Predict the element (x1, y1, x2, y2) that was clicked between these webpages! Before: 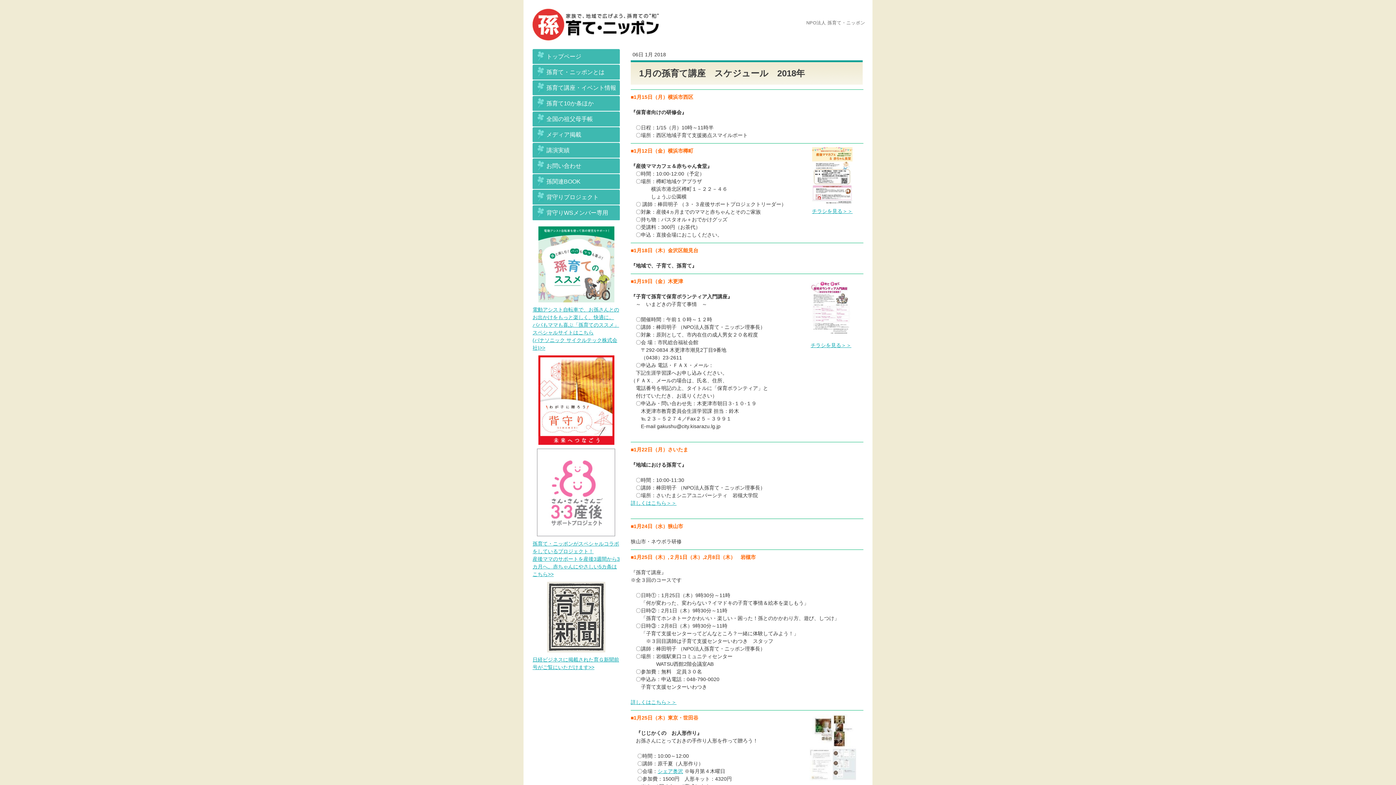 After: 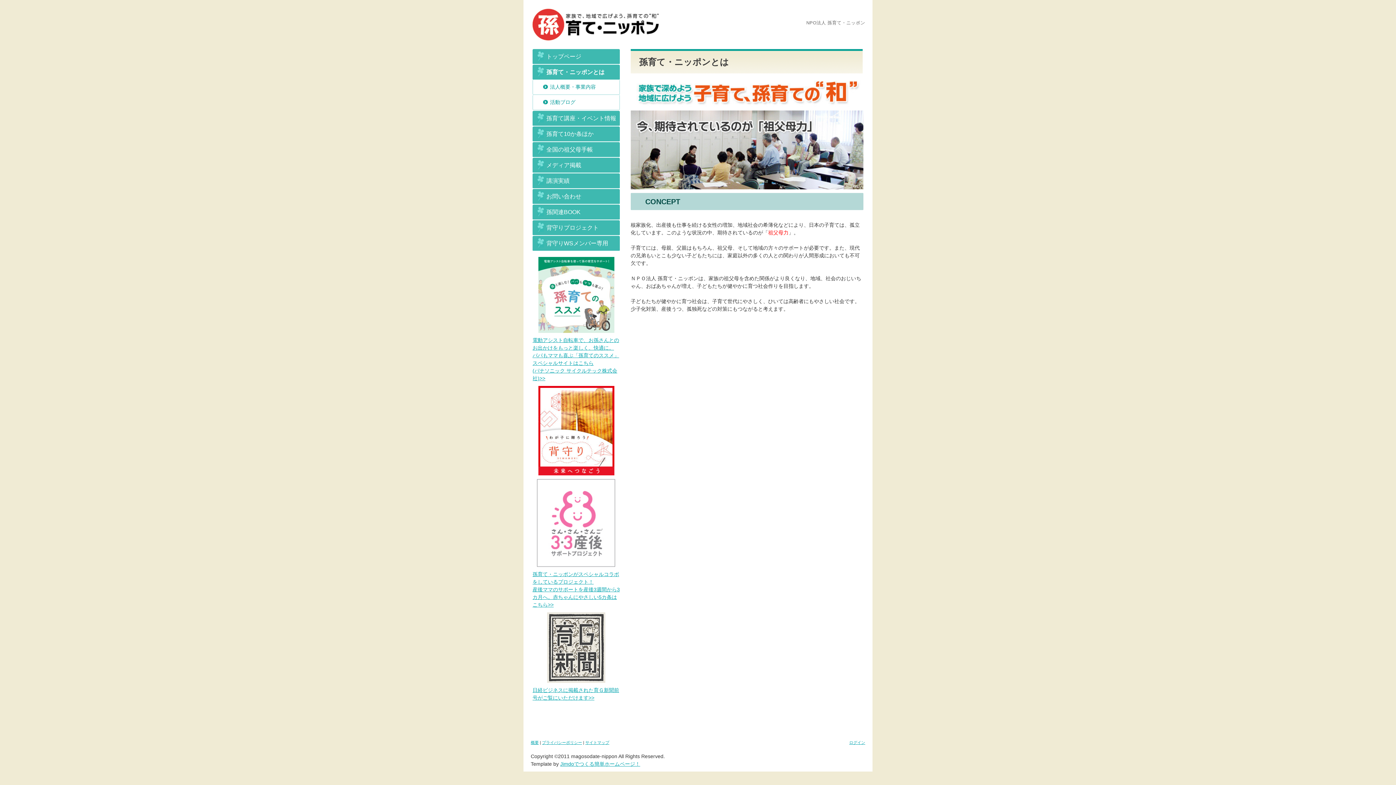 Action: bbox: (532, 64, 620, 80) label: 孫育て・ニッポンとは